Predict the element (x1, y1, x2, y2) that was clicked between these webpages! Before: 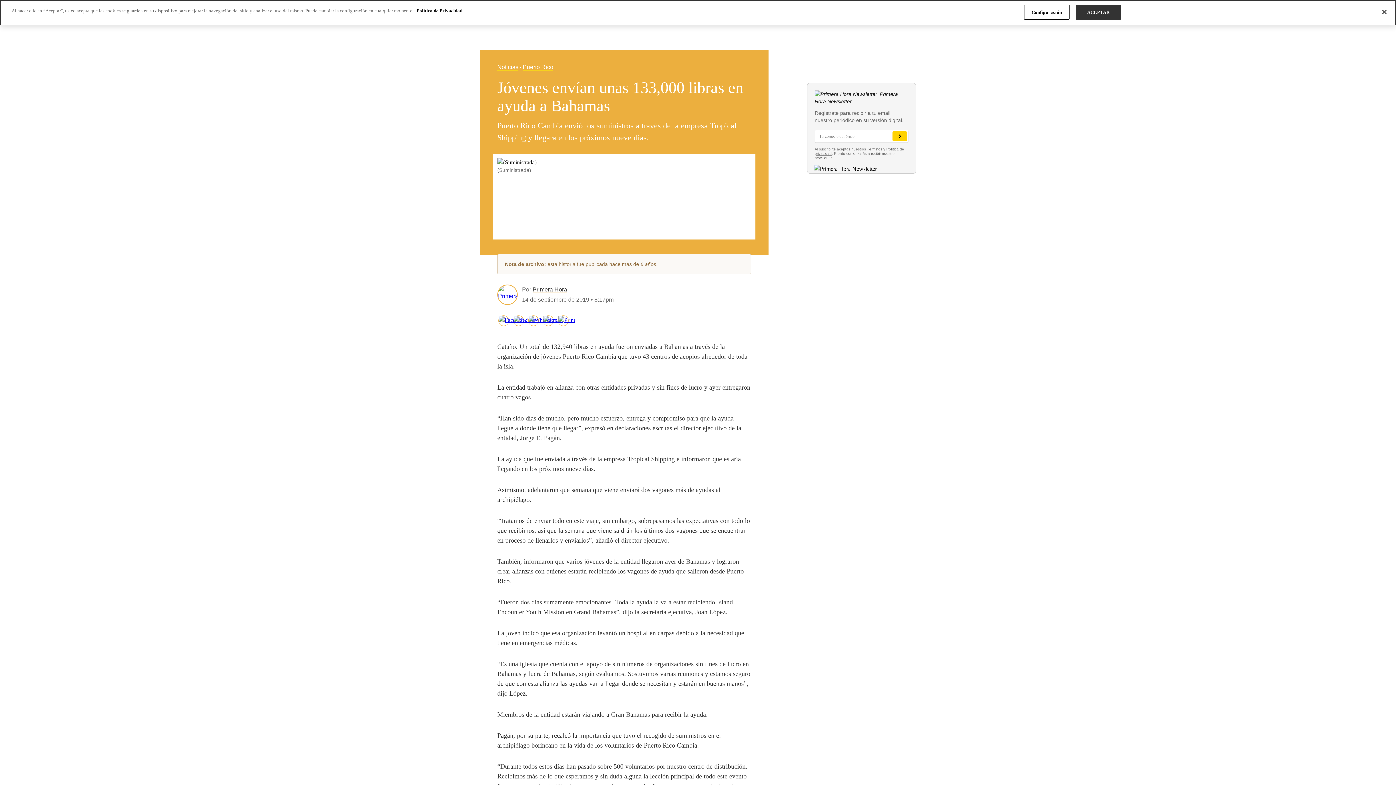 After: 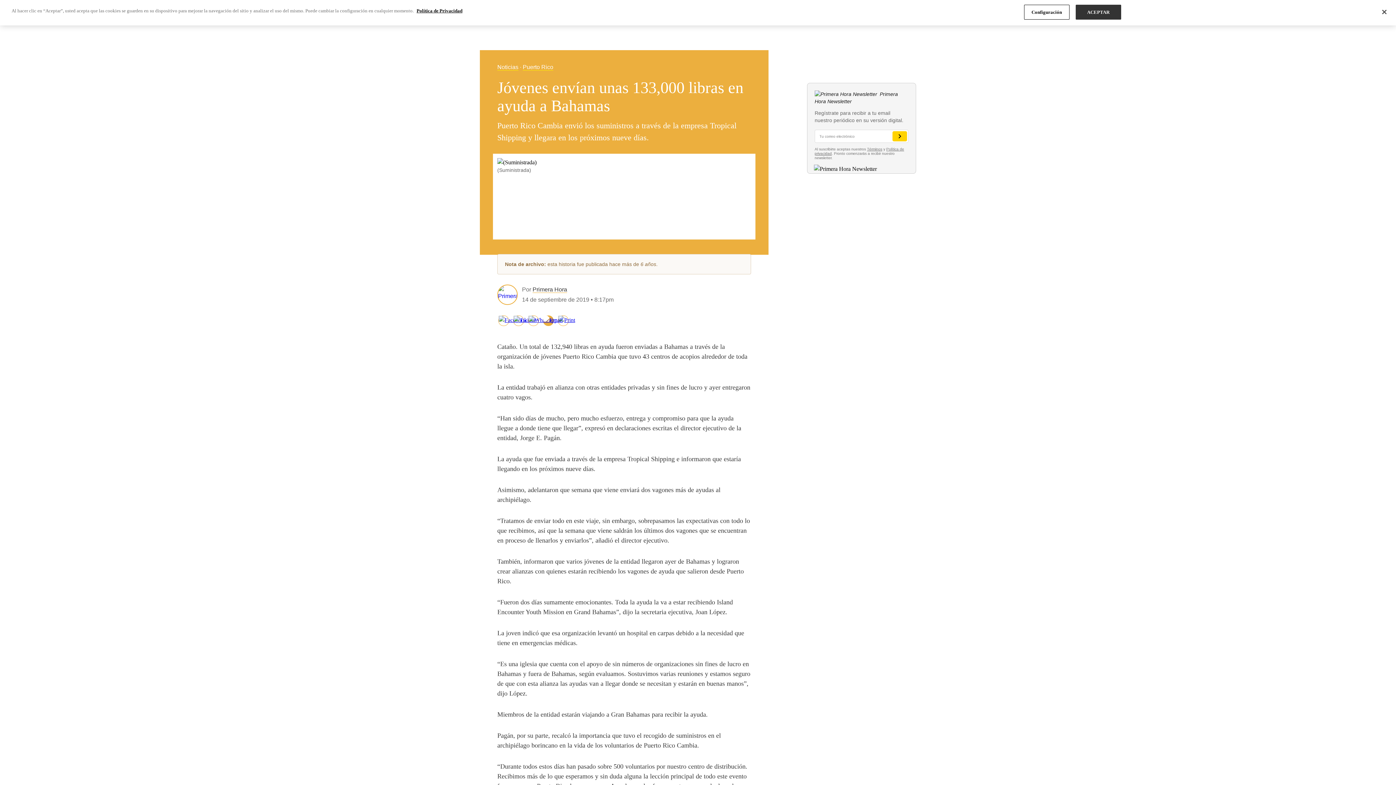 Action: bbox: (543, 317, 553, 323)